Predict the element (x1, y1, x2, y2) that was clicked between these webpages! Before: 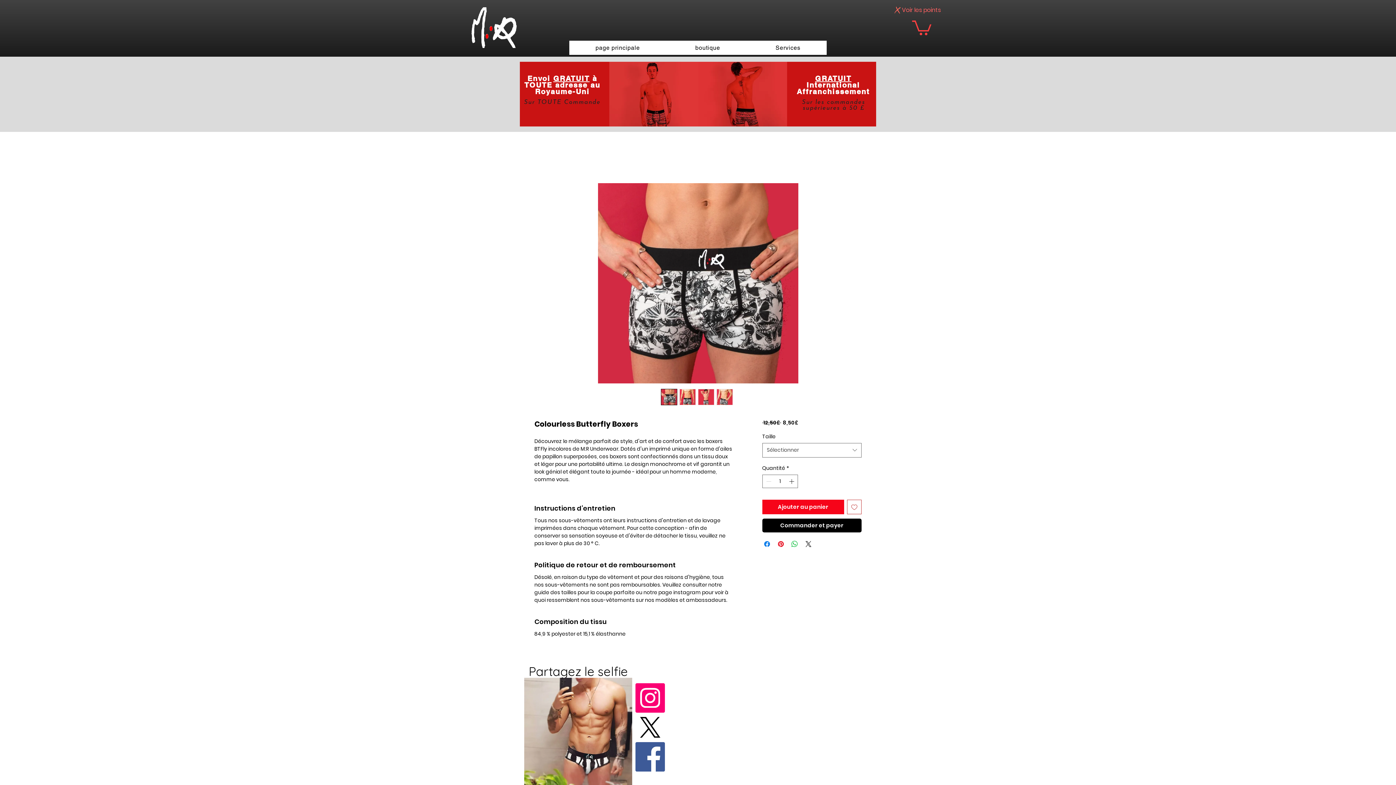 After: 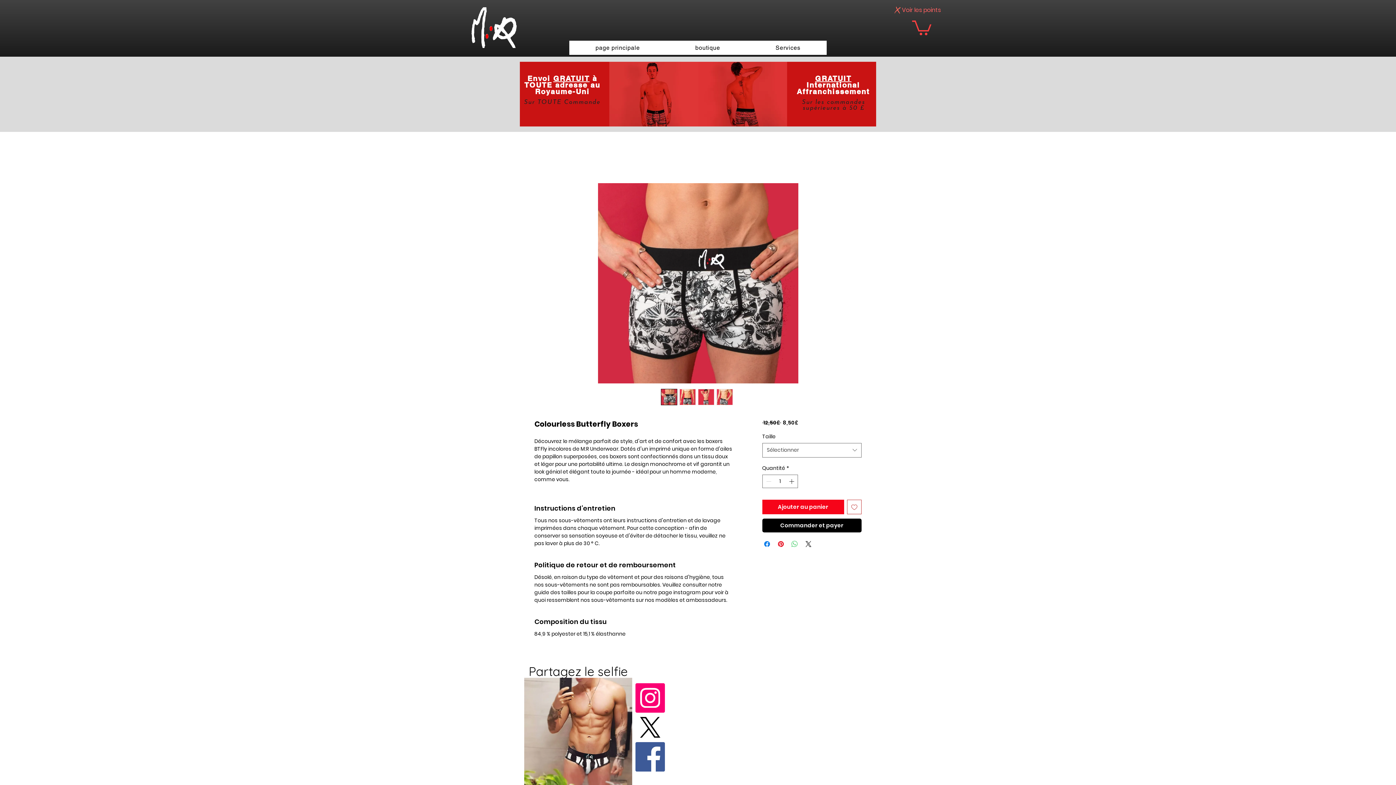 Action: label: Partager sur WhatsApp bbox: (790, 540, 799, 548)